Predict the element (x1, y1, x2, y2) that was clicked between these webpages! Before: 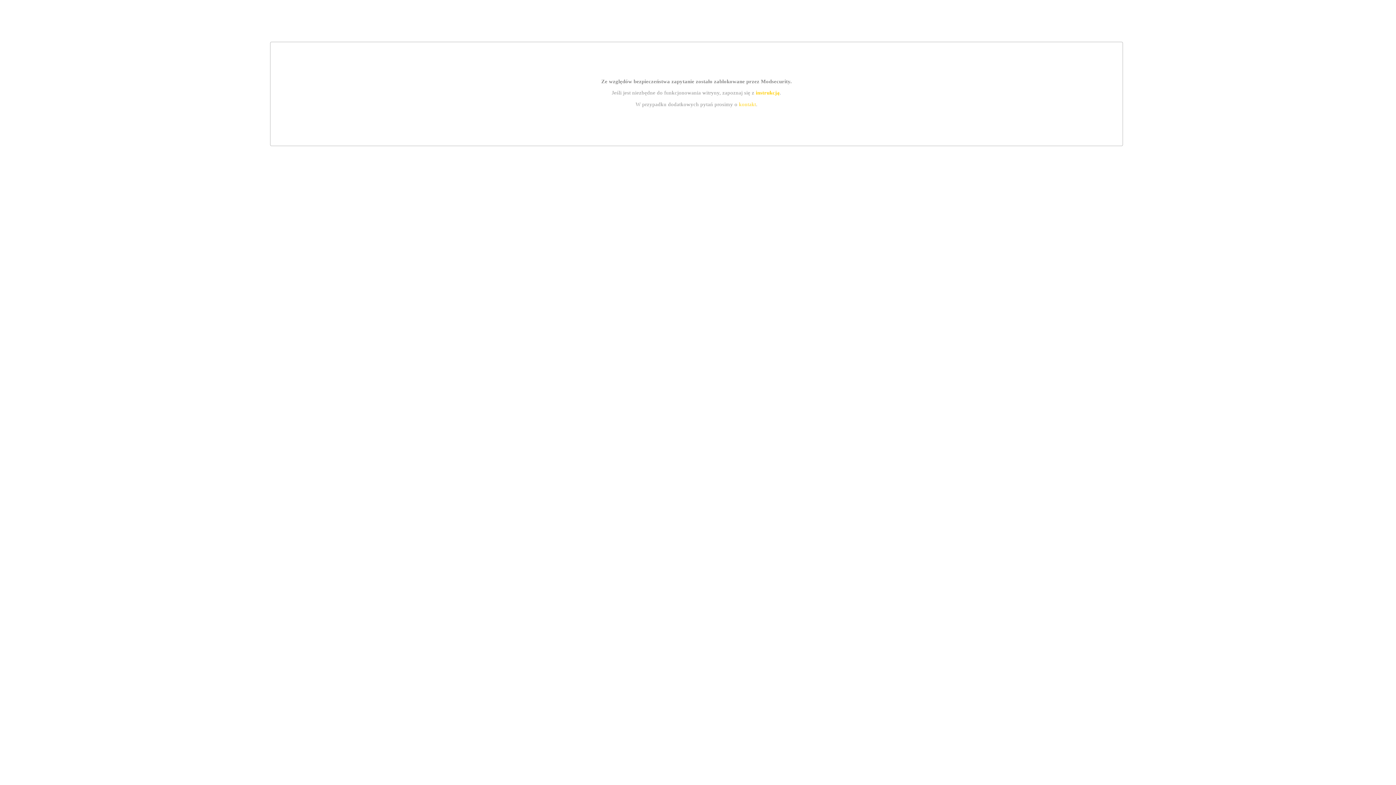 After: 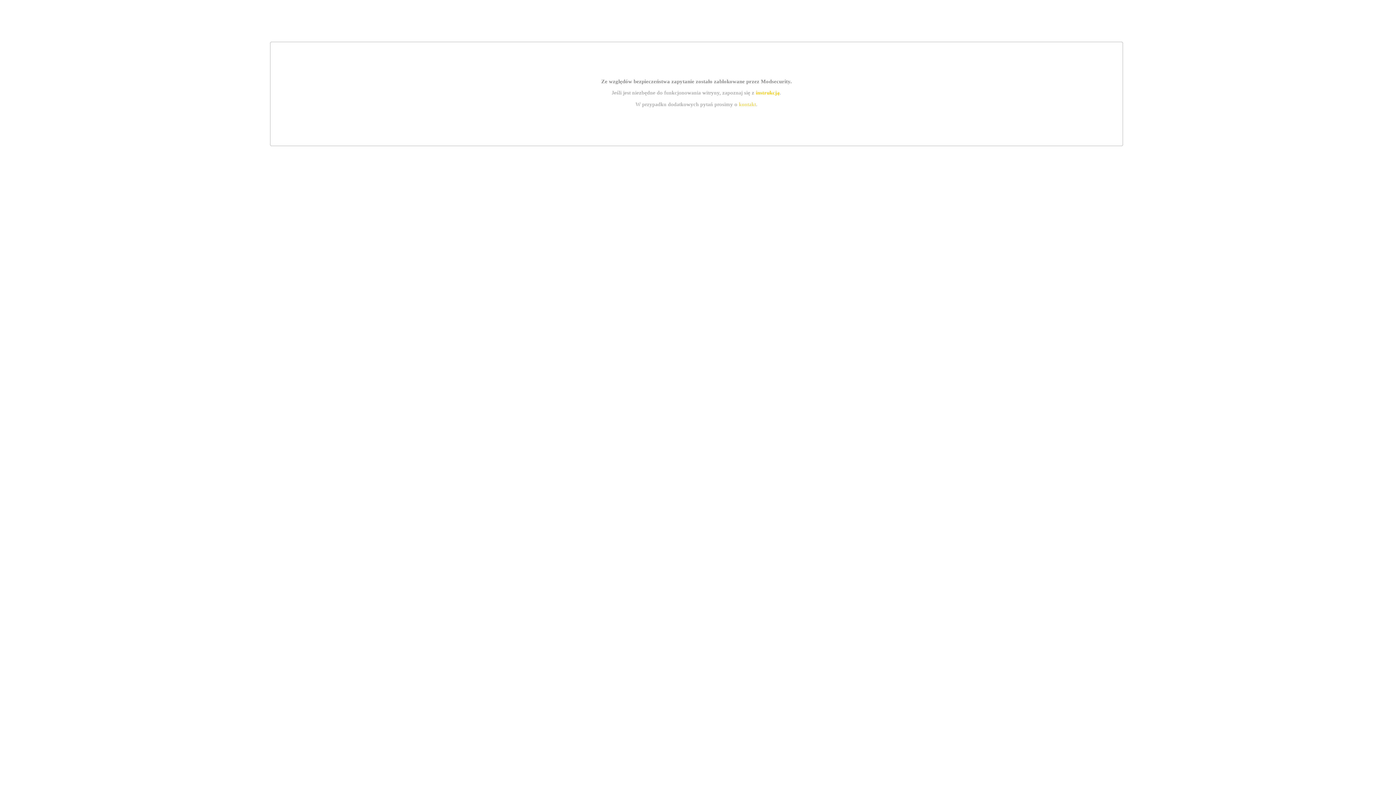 Action: bbox: (755, 89, 779, 95) label: instrukcją